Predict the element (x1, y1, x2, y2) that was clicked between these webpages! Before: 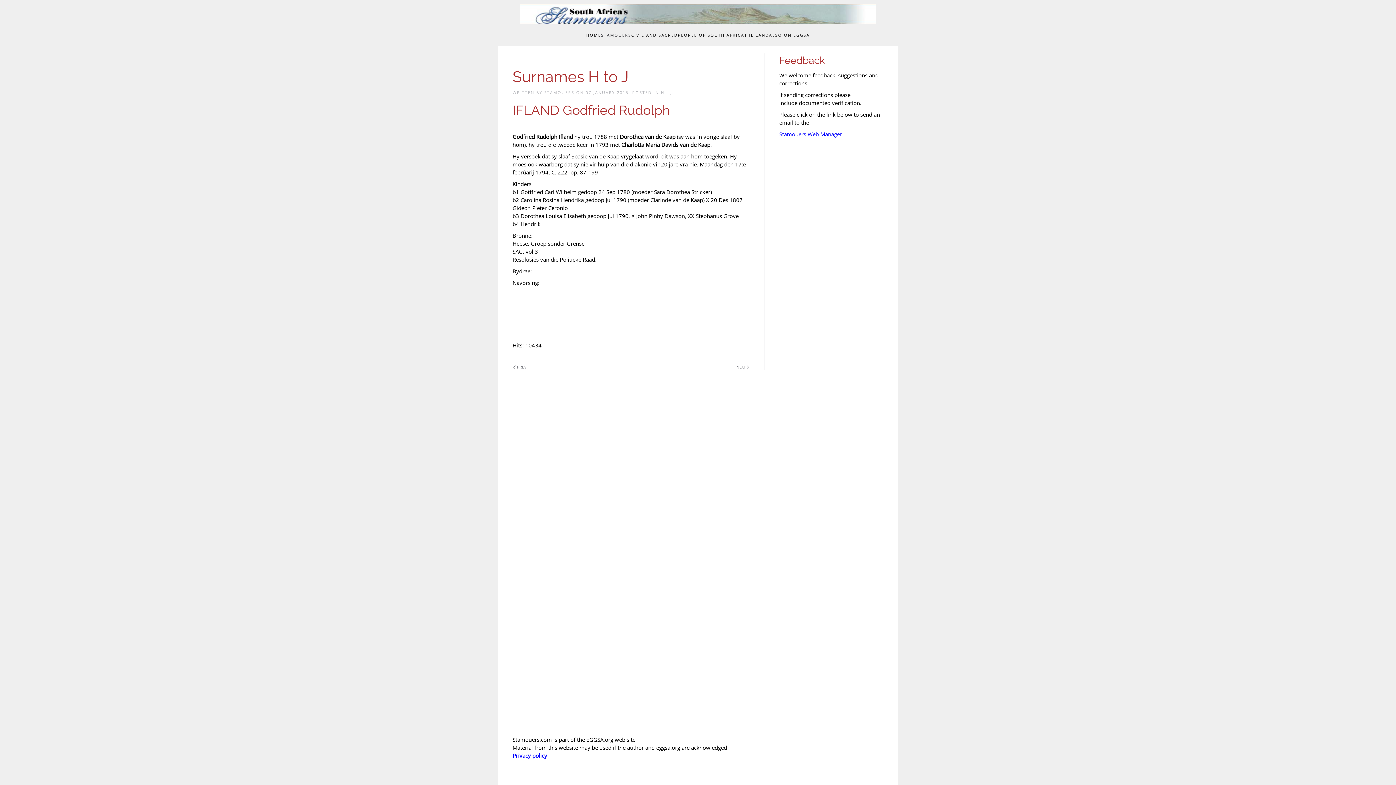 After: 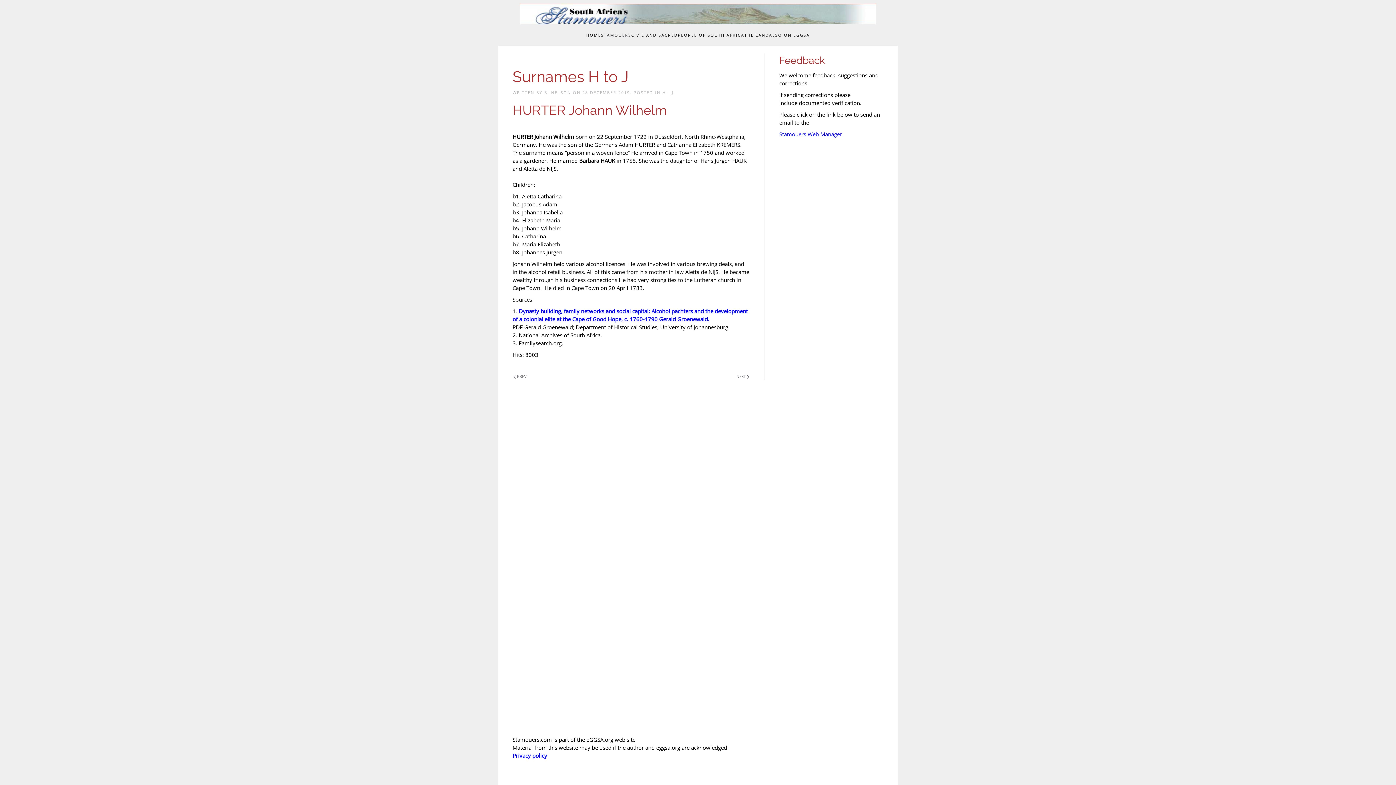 Action: label: Previous page bbox: (512, 364, 527, 370)